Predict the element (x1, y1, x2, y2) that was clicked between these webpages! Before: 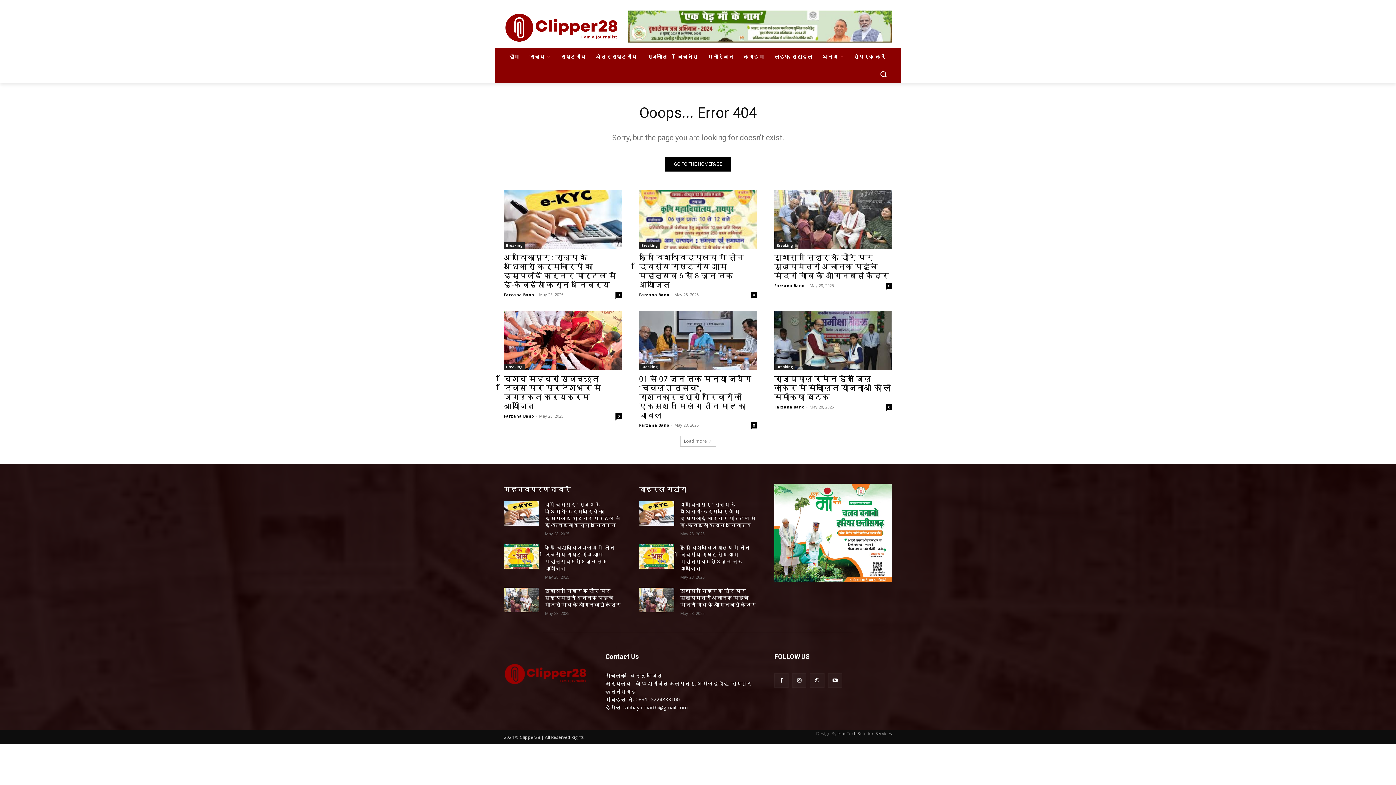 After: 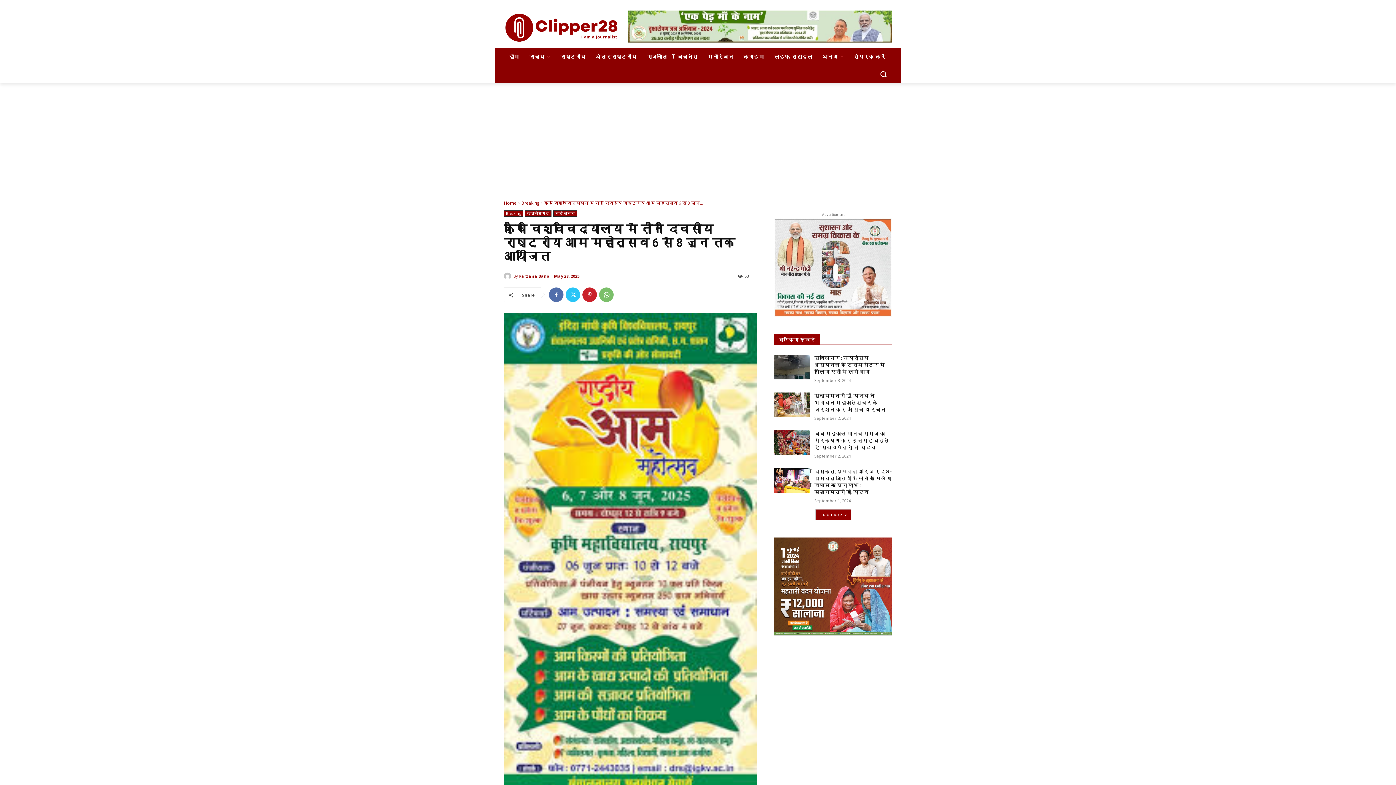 Action: bbox: (504, 544, 539, 569)